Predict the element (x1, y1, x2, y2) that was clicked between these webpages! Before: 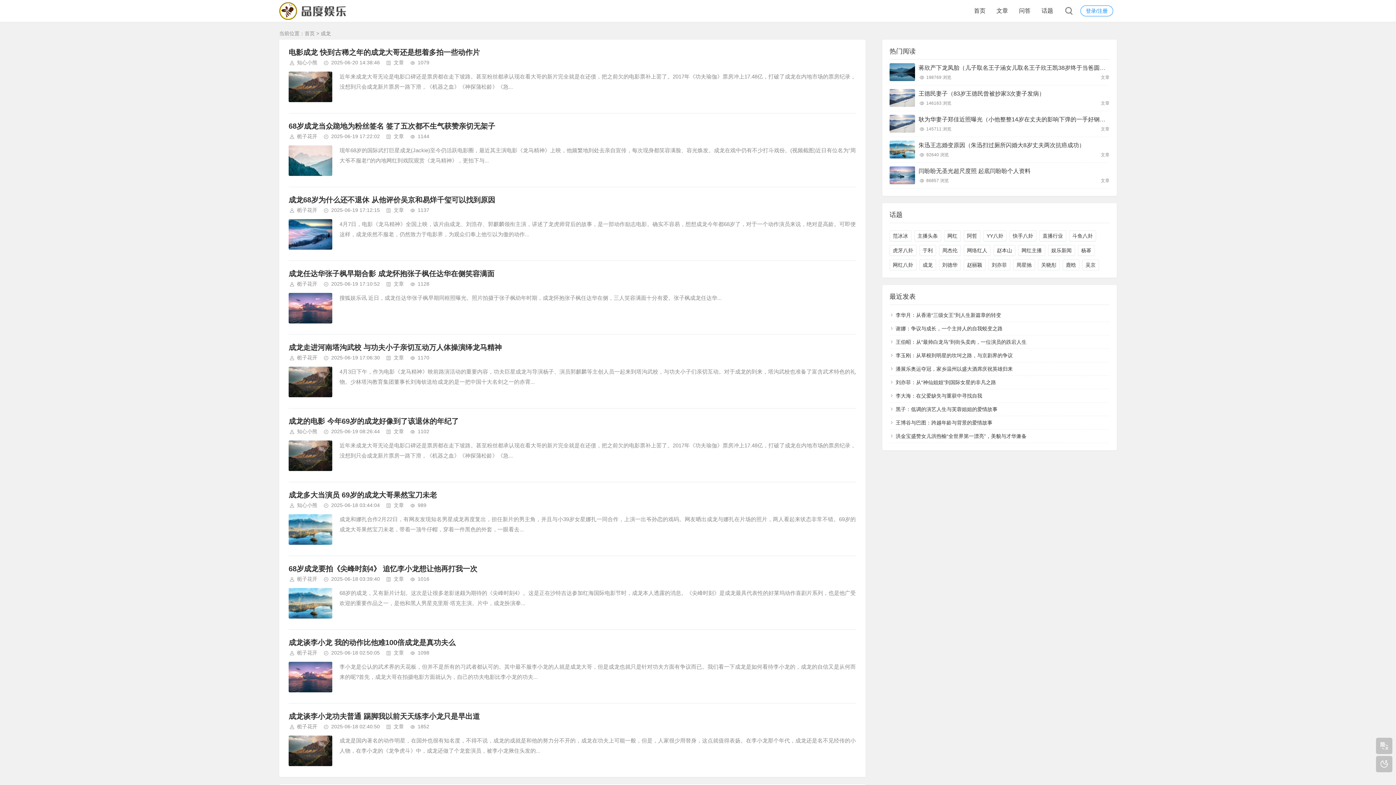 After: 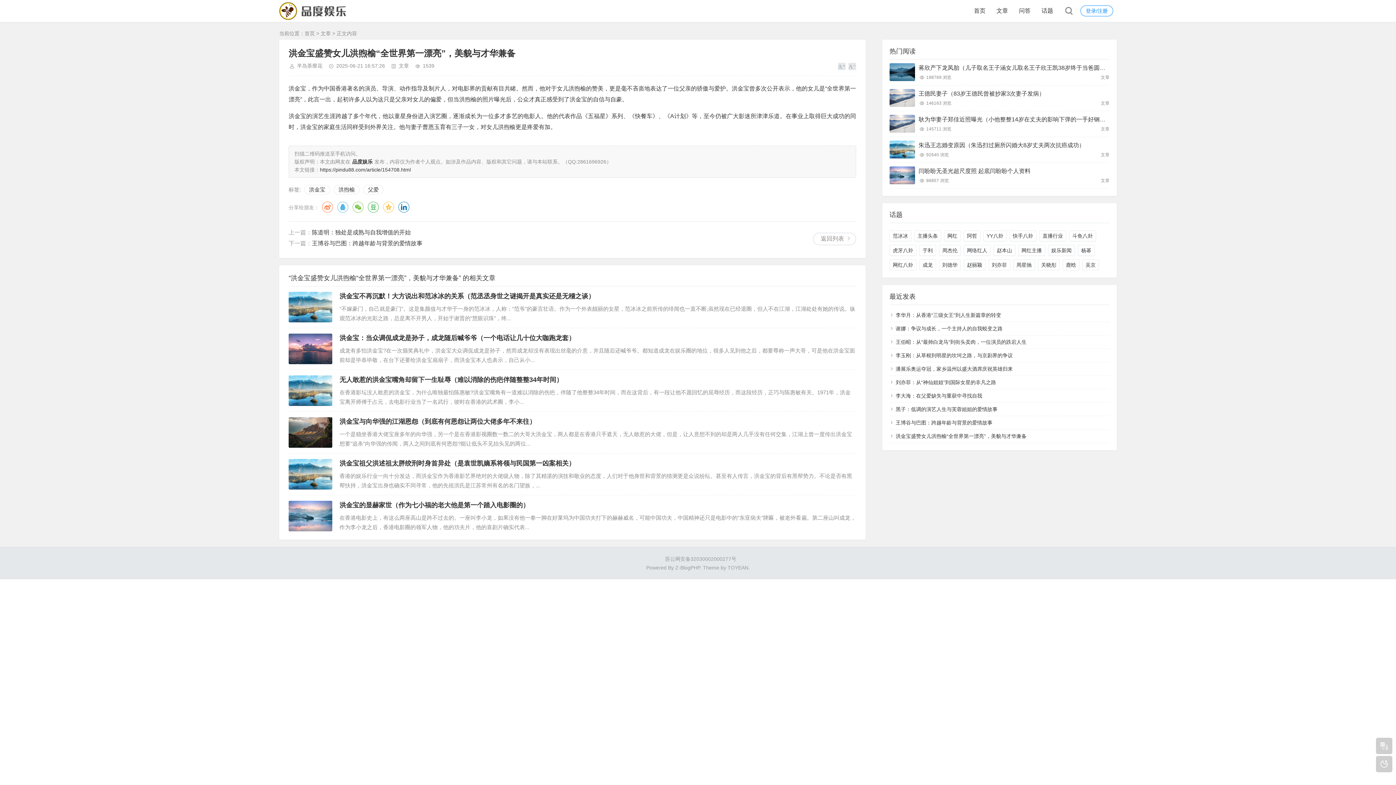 Action: bbox: (895, 433, 1026, 439) label: 洪金宝盛赞女儿洪煦榆“全世界第一漂亮”，美貌与才华兼备